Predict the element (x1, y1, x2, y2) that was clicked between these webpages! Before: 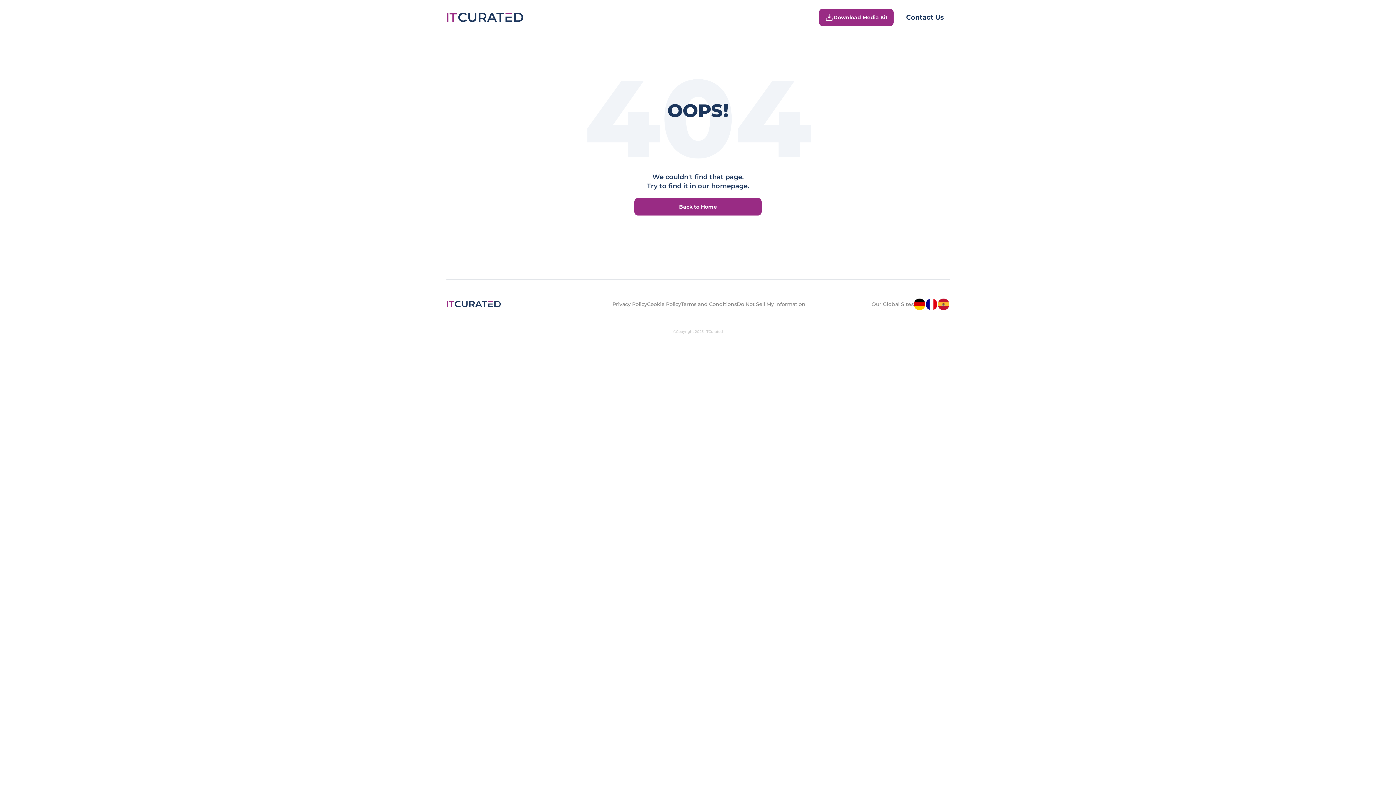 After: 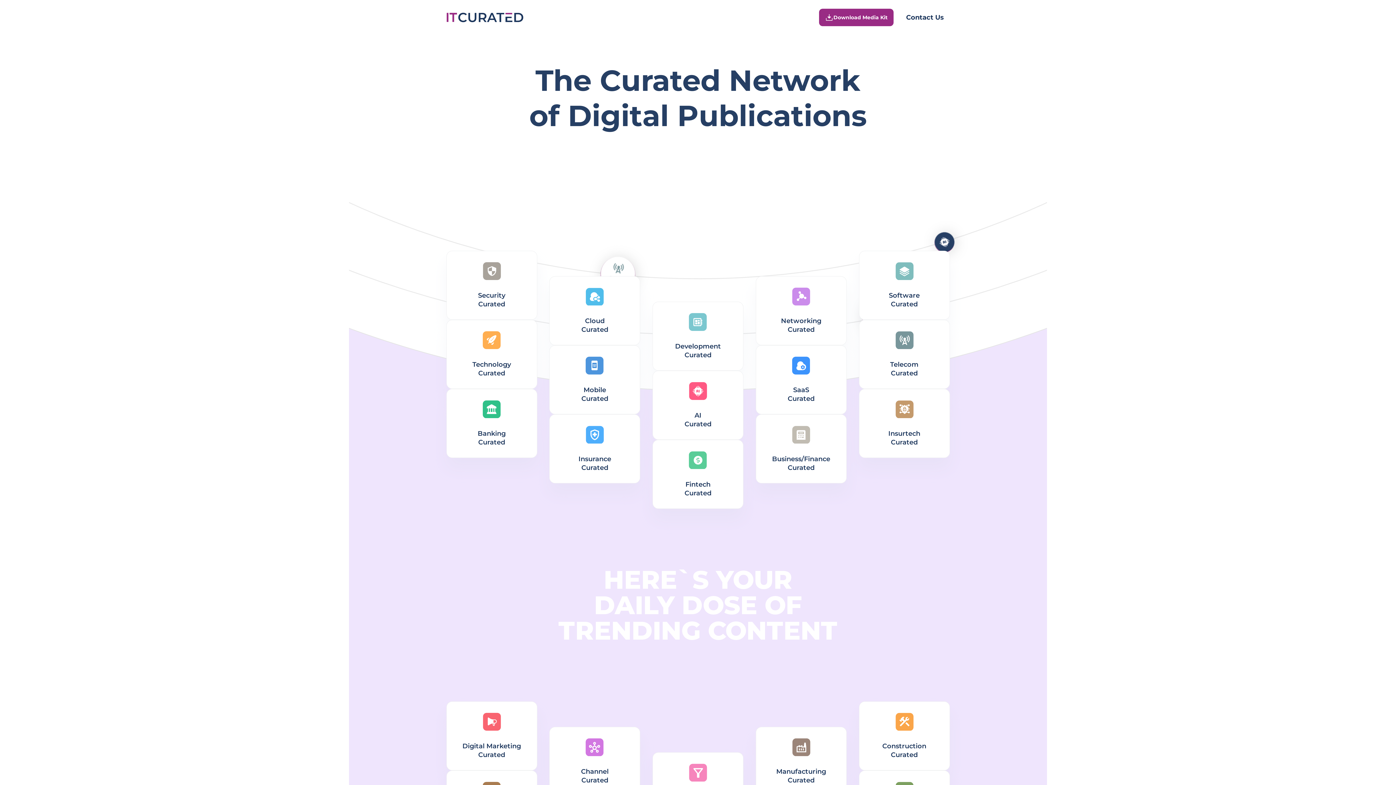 Action: bbox: (446, 300, 500, 307)